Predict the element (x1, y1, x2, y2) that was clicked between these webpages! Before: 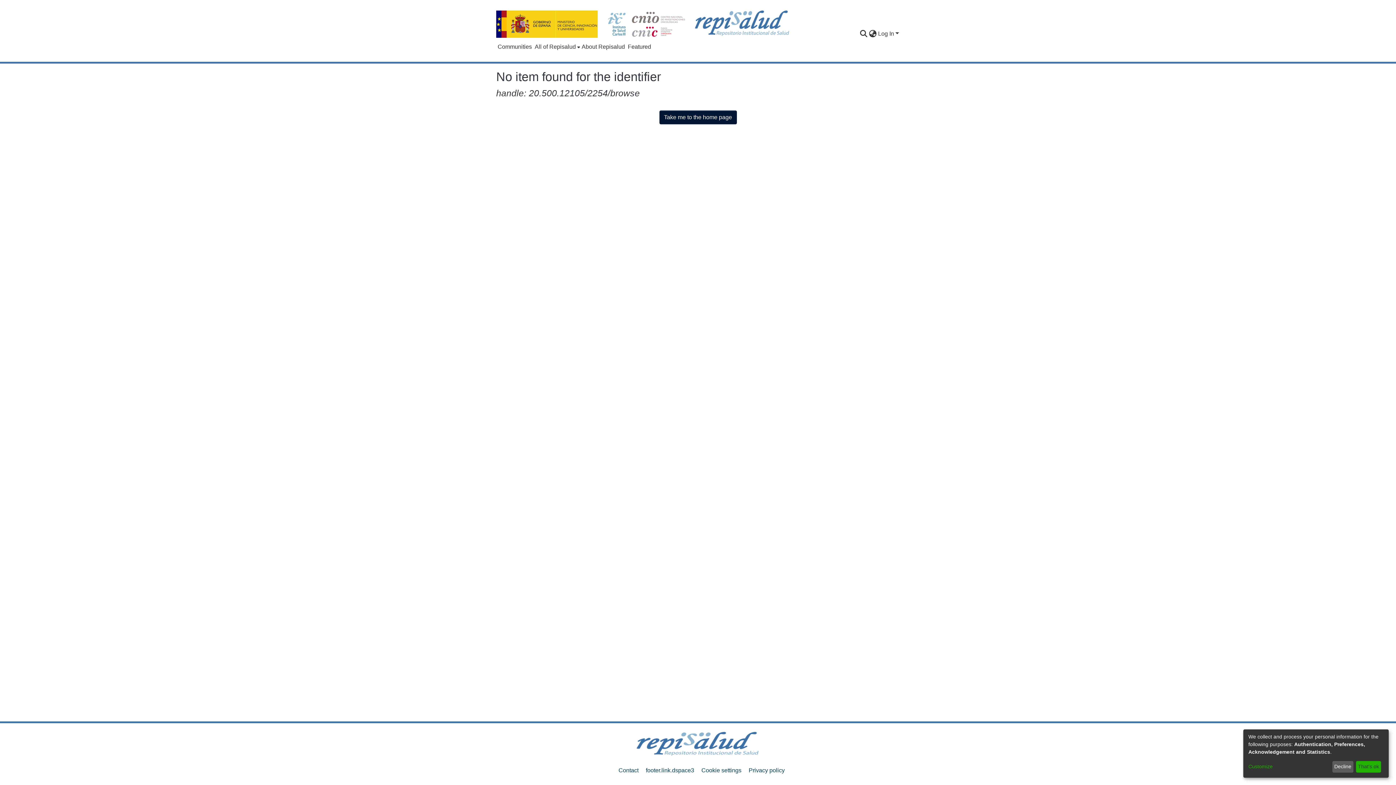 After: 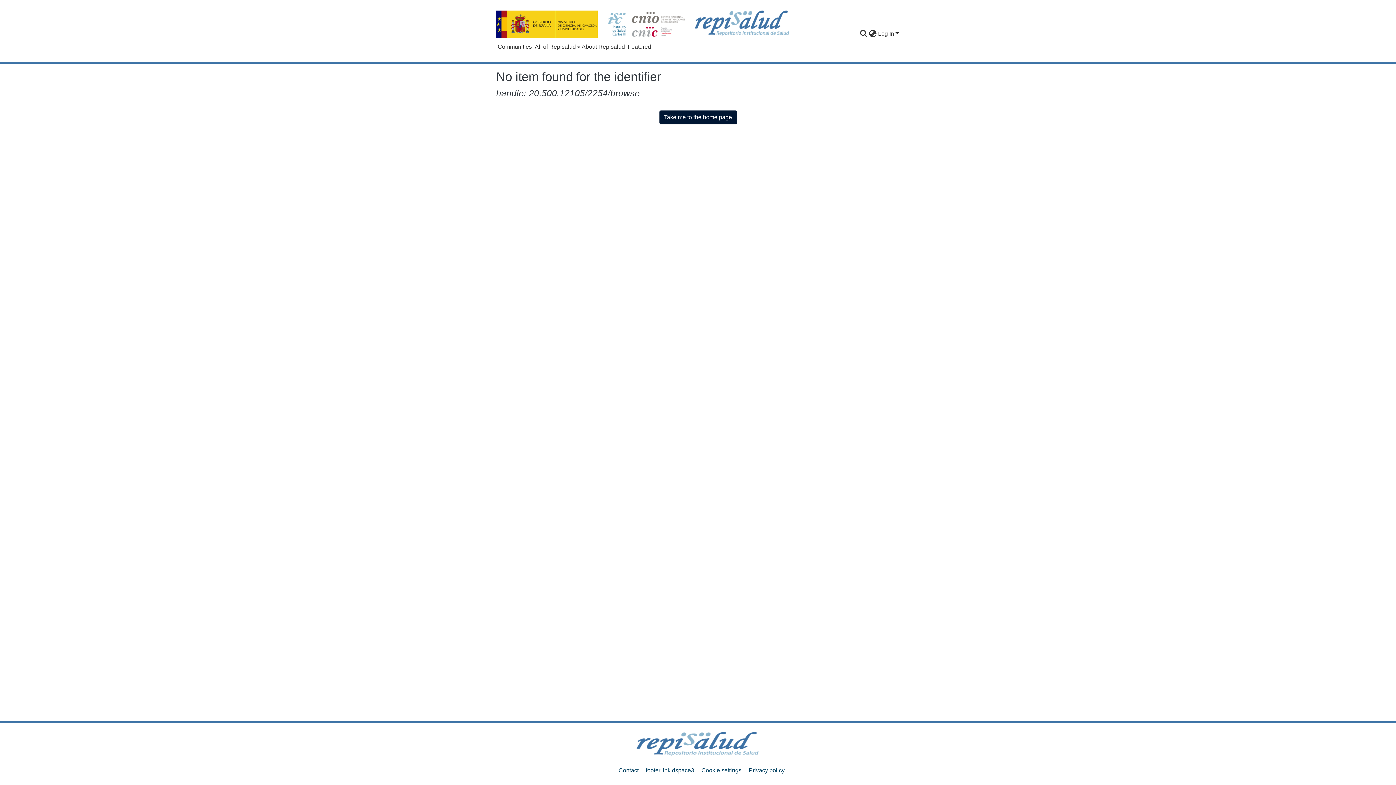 Action: bbox: (1332, 761, 1353, 773) label: Decline